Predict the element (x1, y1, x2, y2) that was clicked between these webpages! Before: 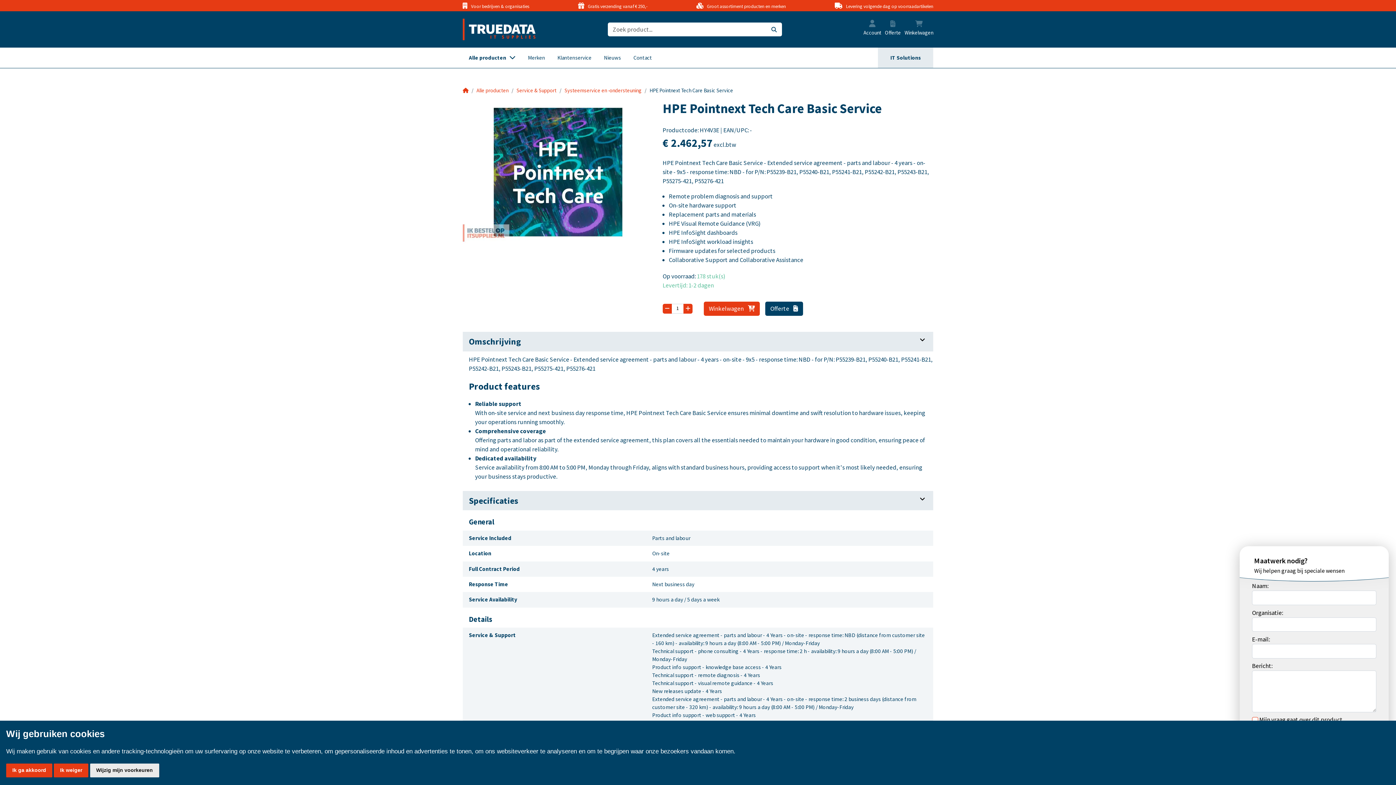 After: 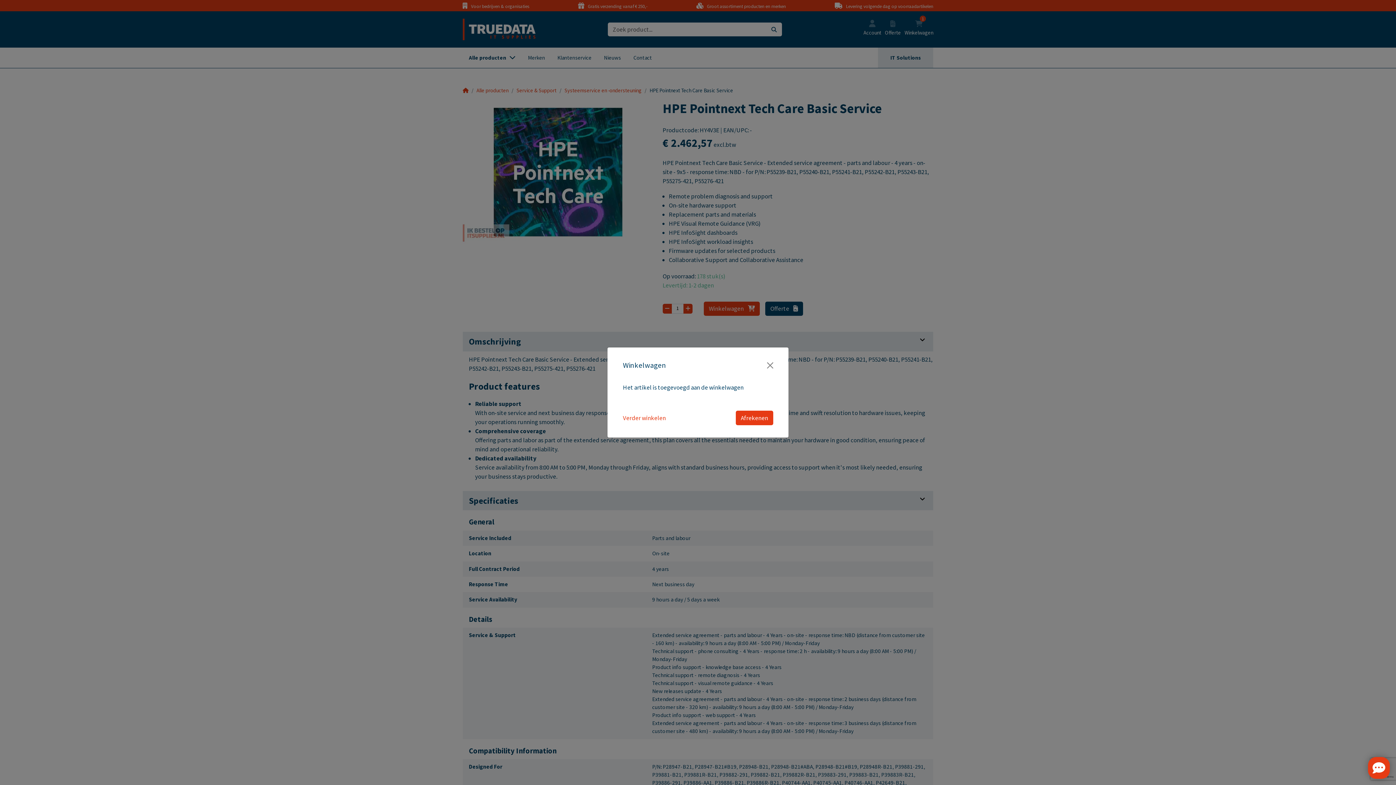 Action: bbox: (704, 301, 760, 316) label: Winkelwagen 